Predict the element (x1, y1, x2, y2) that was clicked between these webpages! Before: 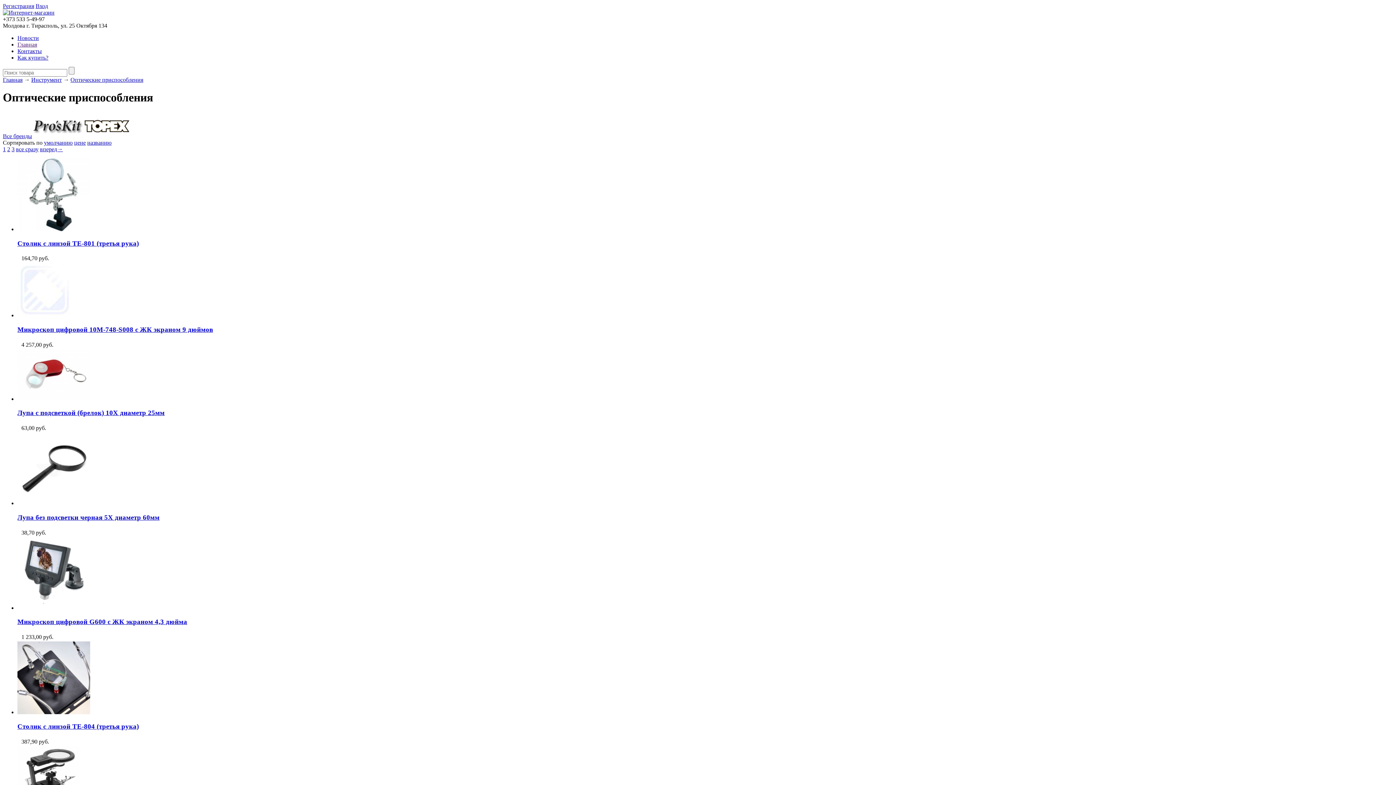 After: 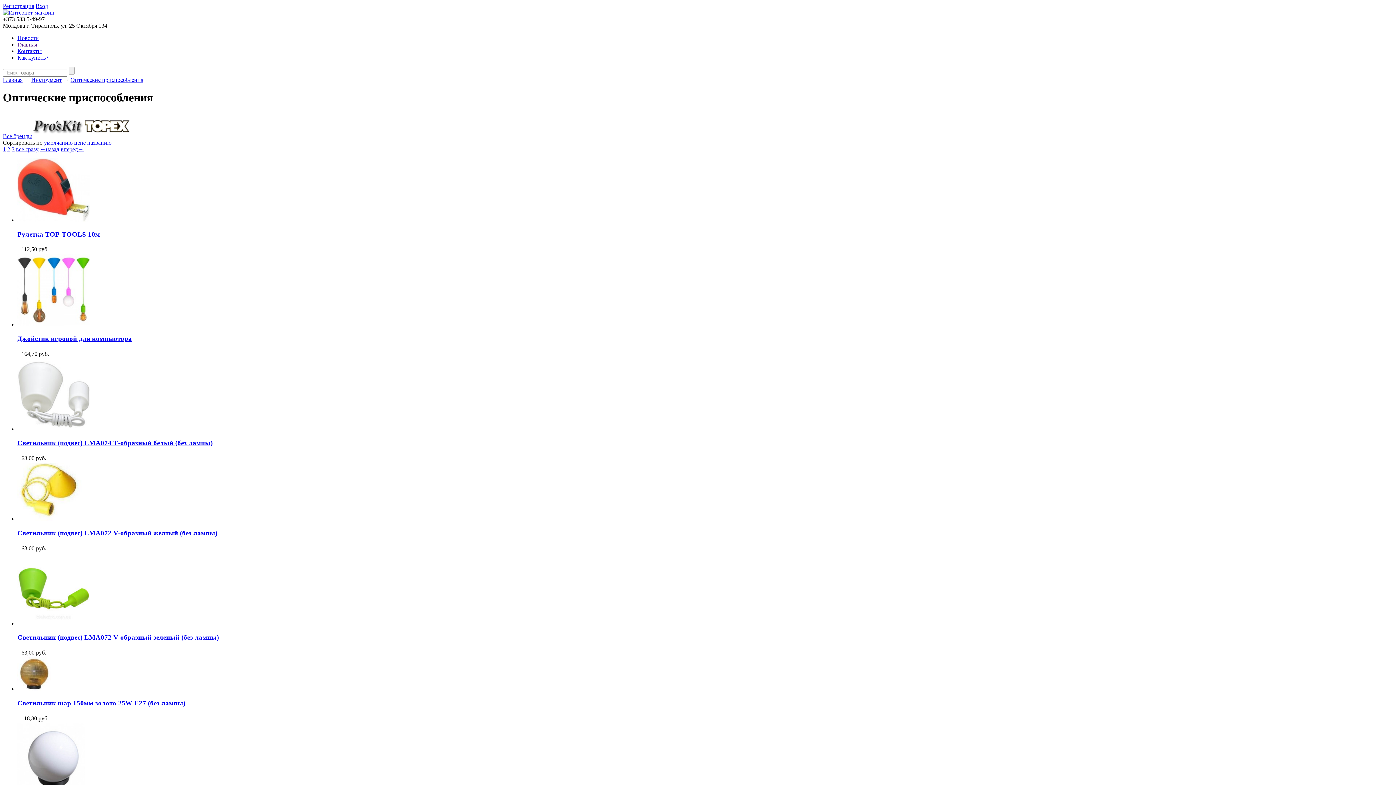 Action: label: вперед→ bbox: (40, 146, 62, 152)